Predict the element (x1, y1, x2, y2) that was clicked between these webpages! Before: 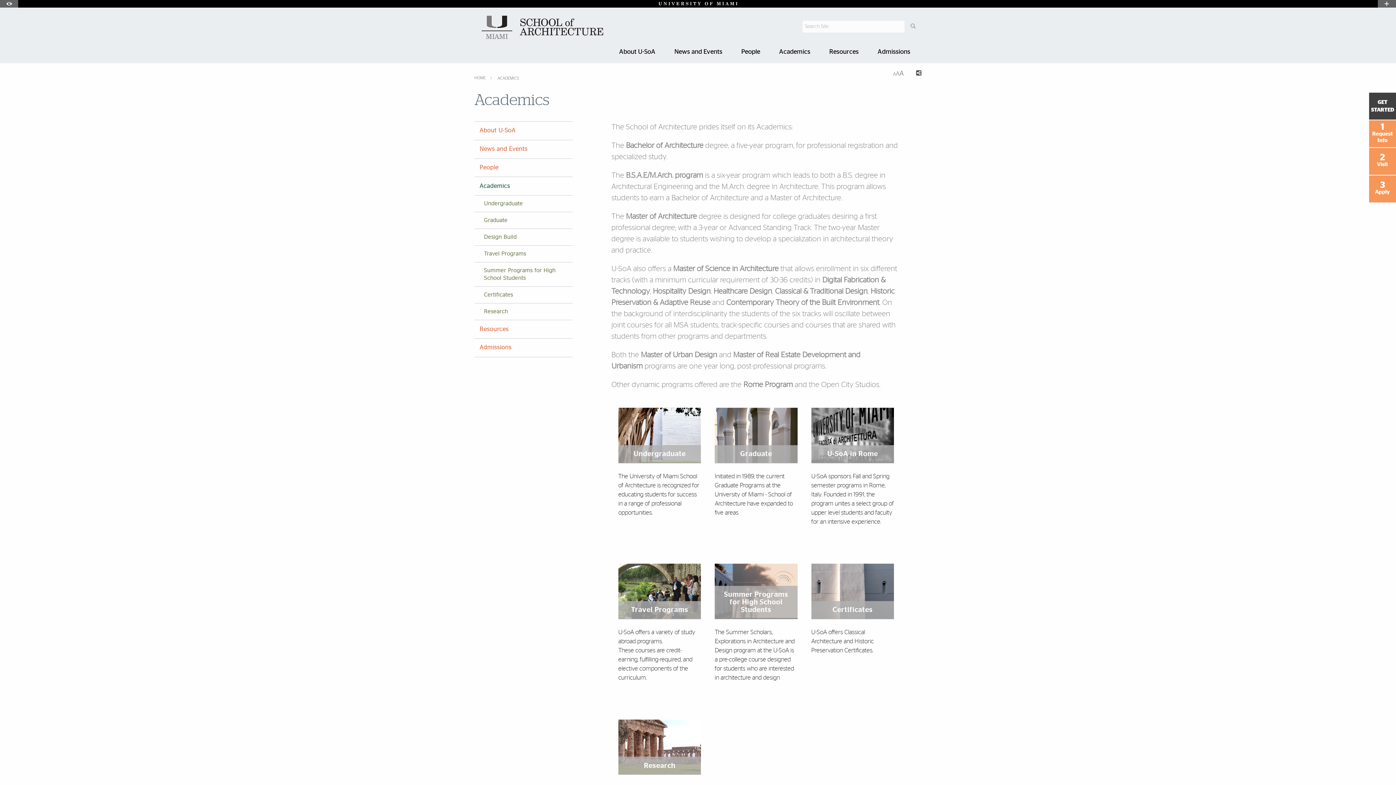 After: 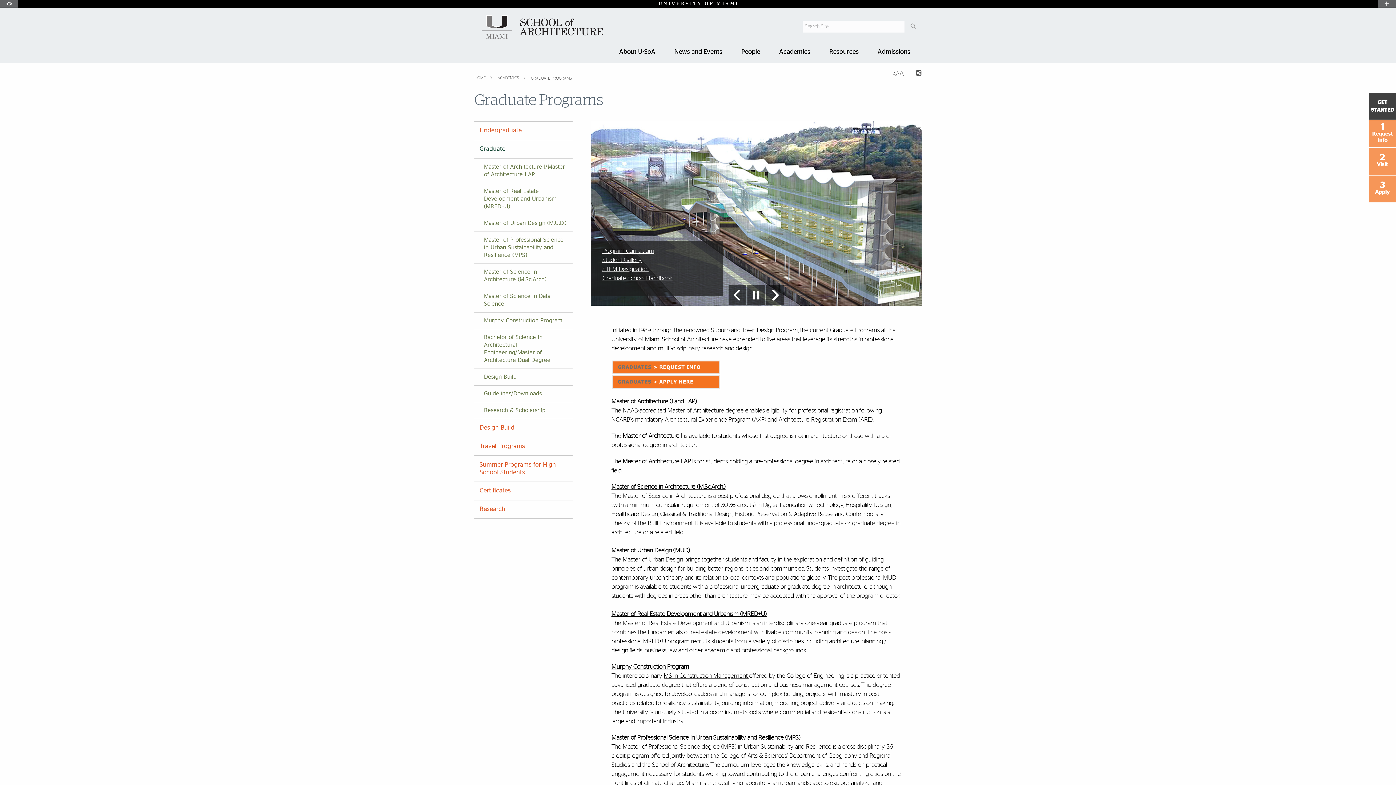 Action: bbox: (714, 436, 797, 441)